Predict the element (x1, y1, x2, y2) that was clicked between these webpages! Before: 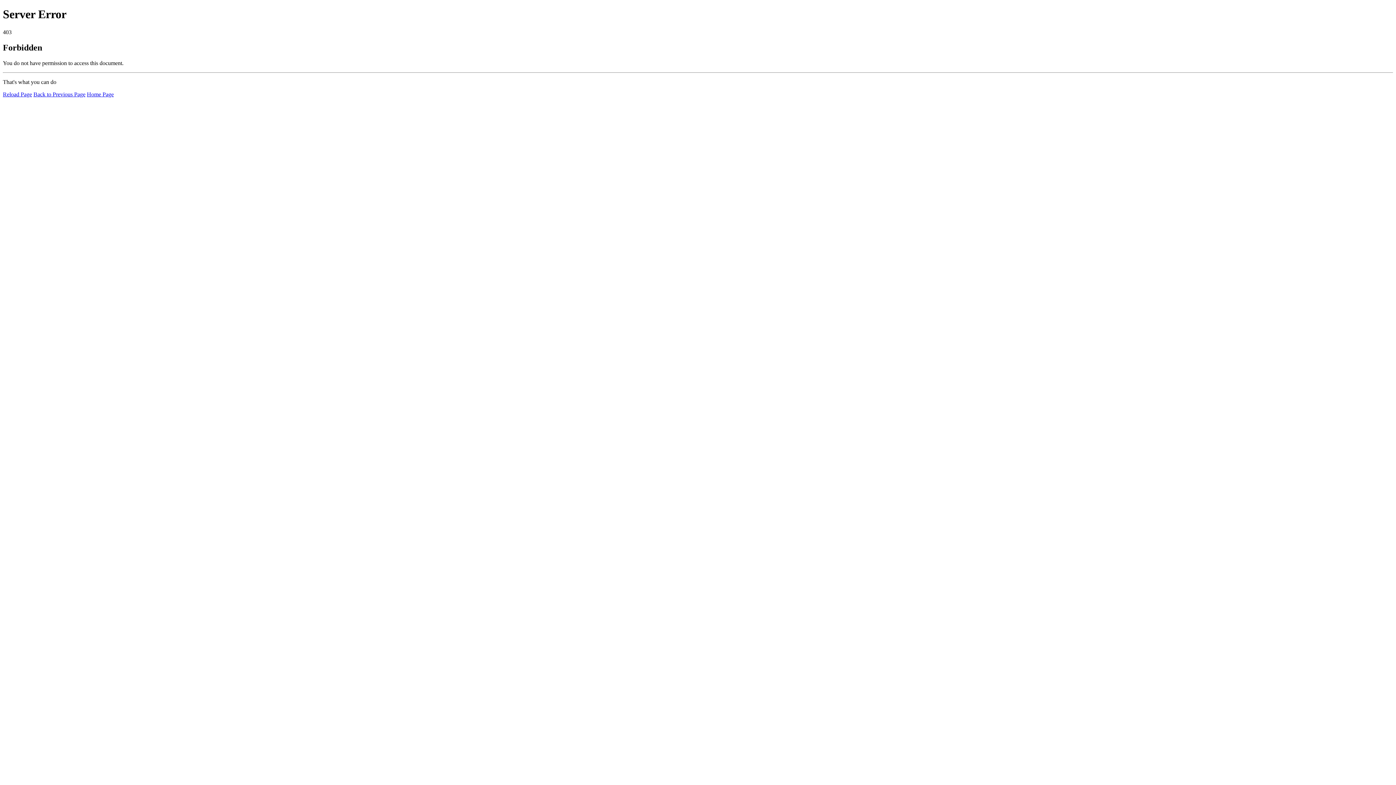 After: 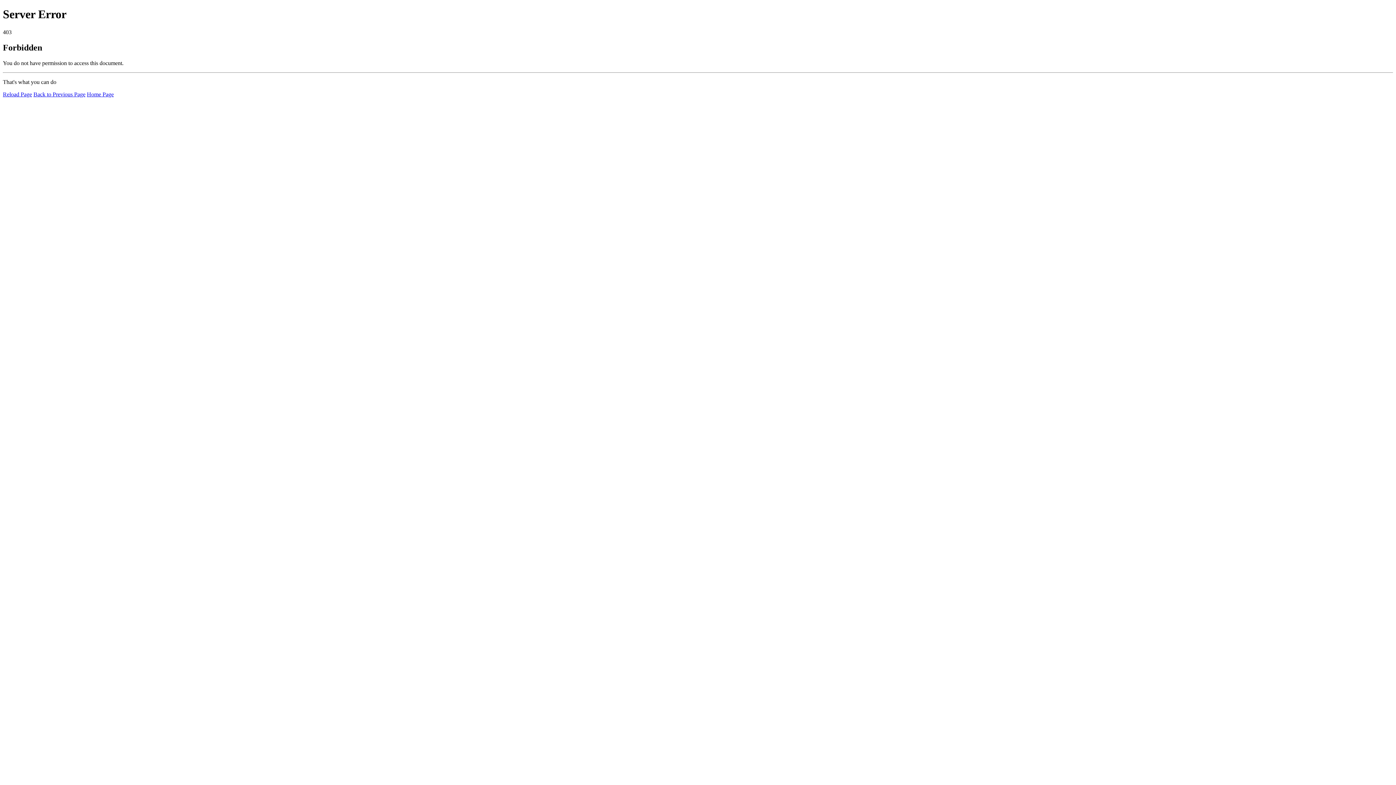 Action: label: Home Page bbox: (86, 91, 113, 97)